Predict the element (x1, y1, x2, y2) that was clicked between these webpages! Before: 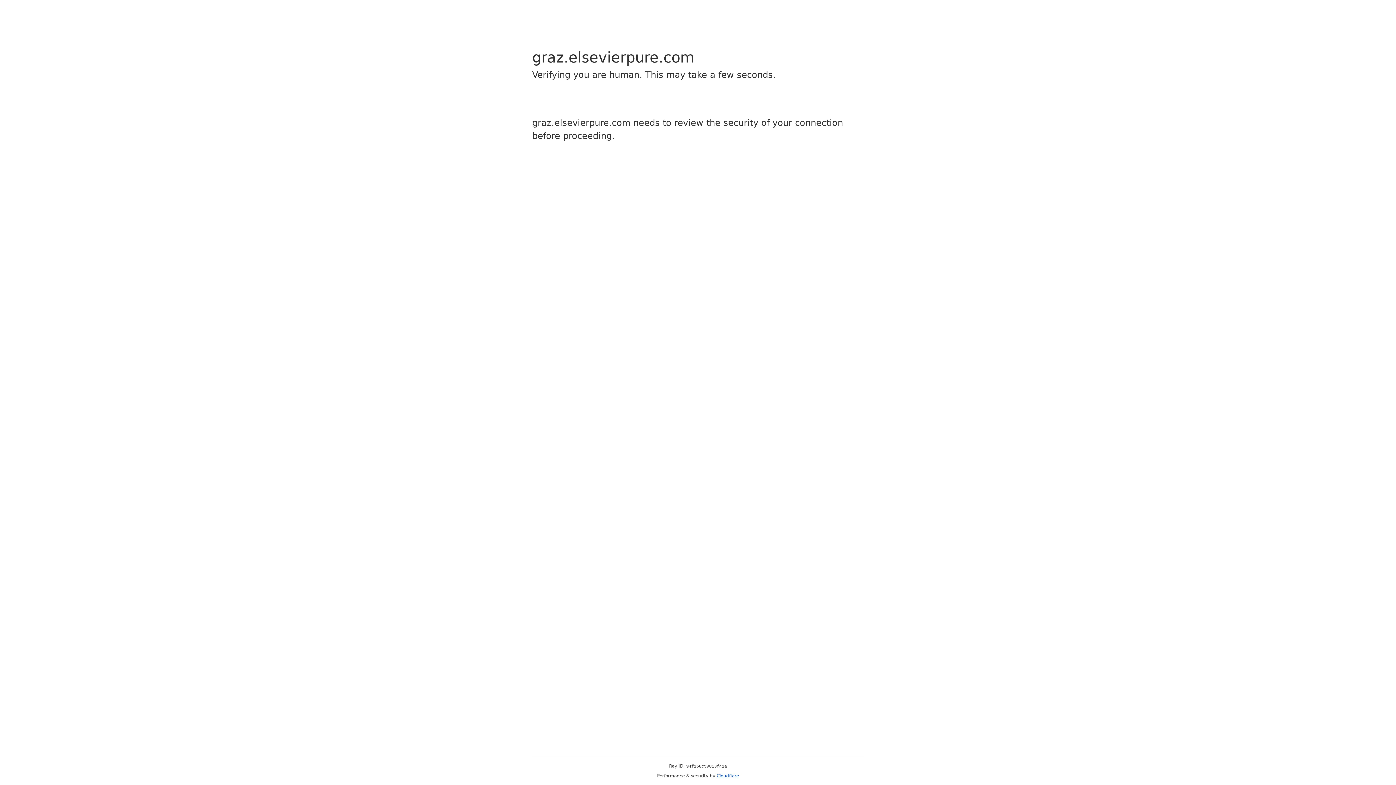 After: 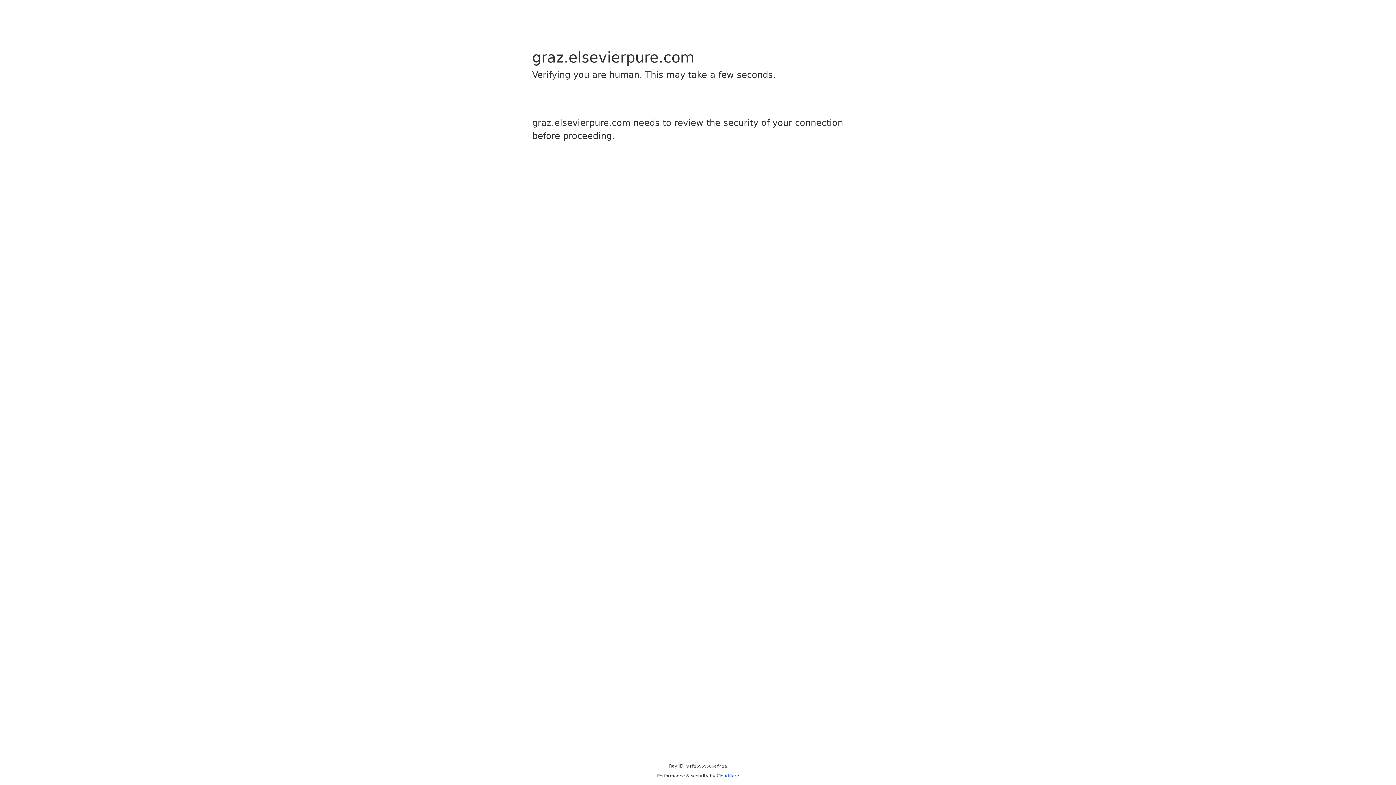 Action: bbox: (716, 773, 739, 778) label: Cloudflare